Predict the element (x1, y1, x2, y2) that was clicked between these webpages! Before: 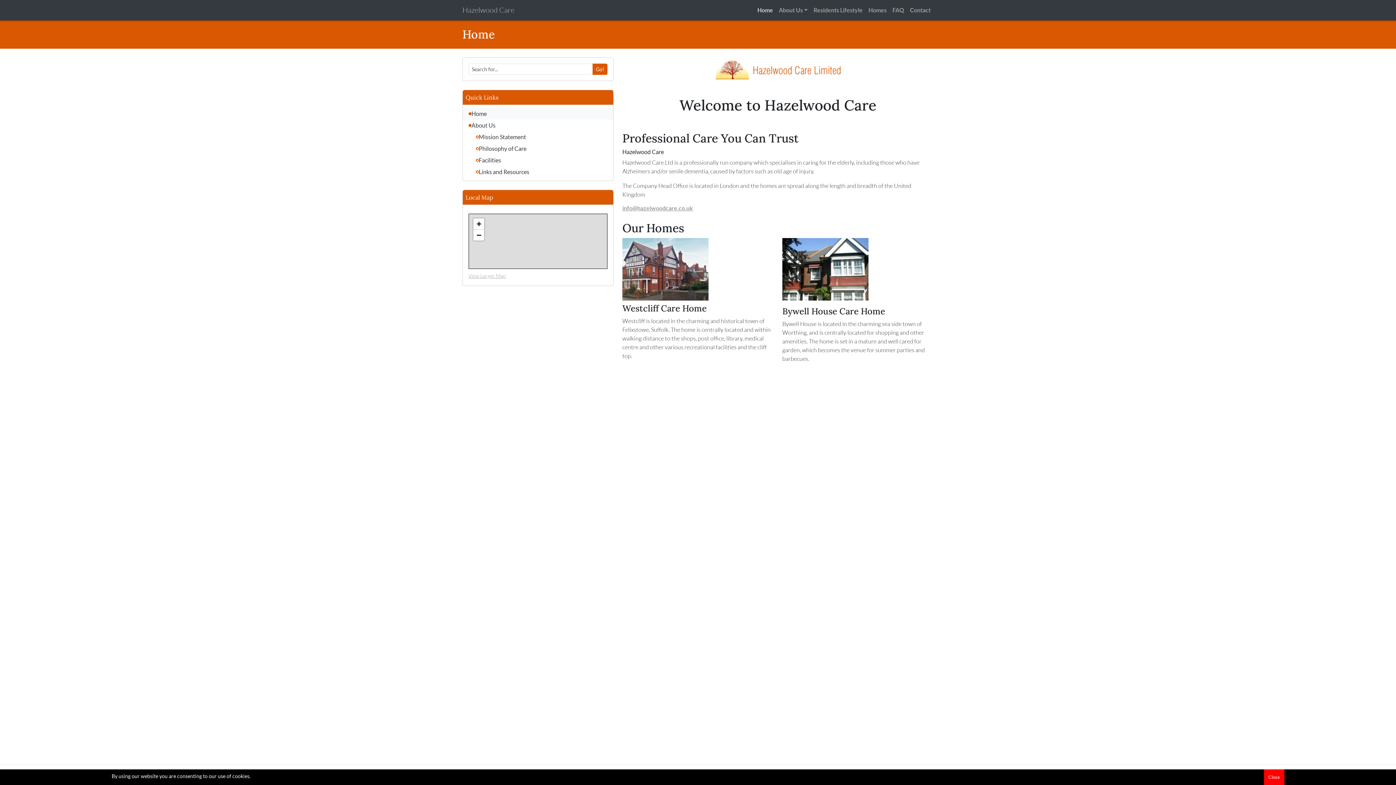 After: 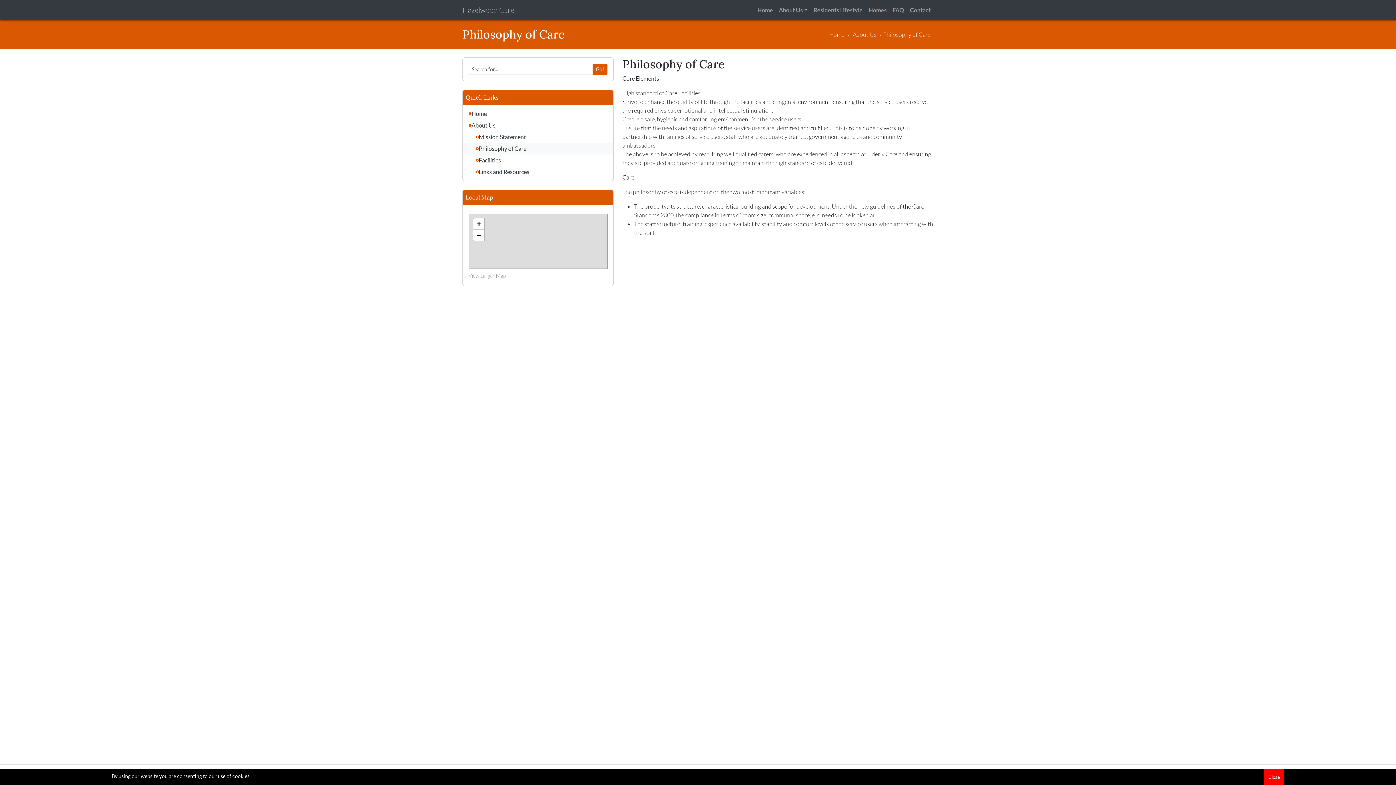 Action: bbox: (462, 142, 613, 154) label: Philosophy of Care